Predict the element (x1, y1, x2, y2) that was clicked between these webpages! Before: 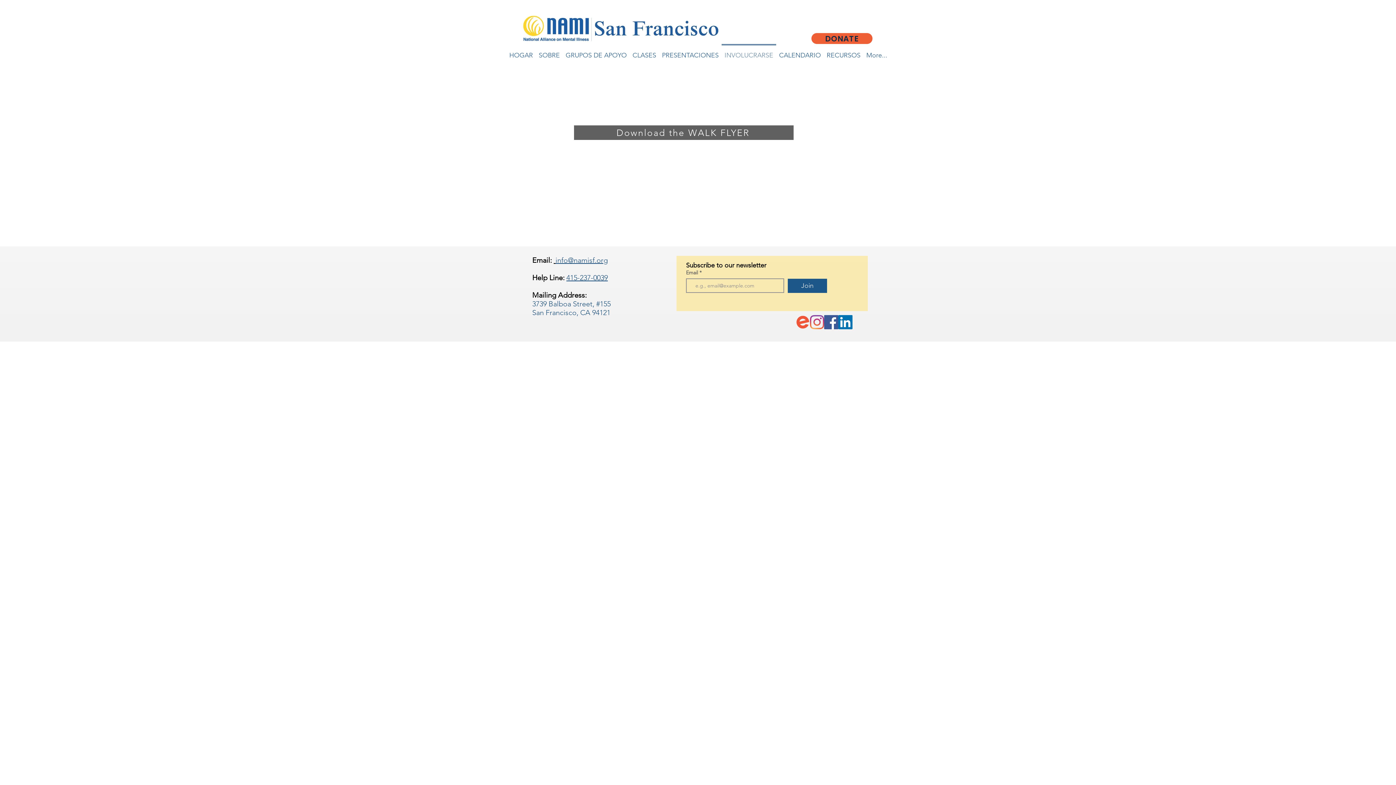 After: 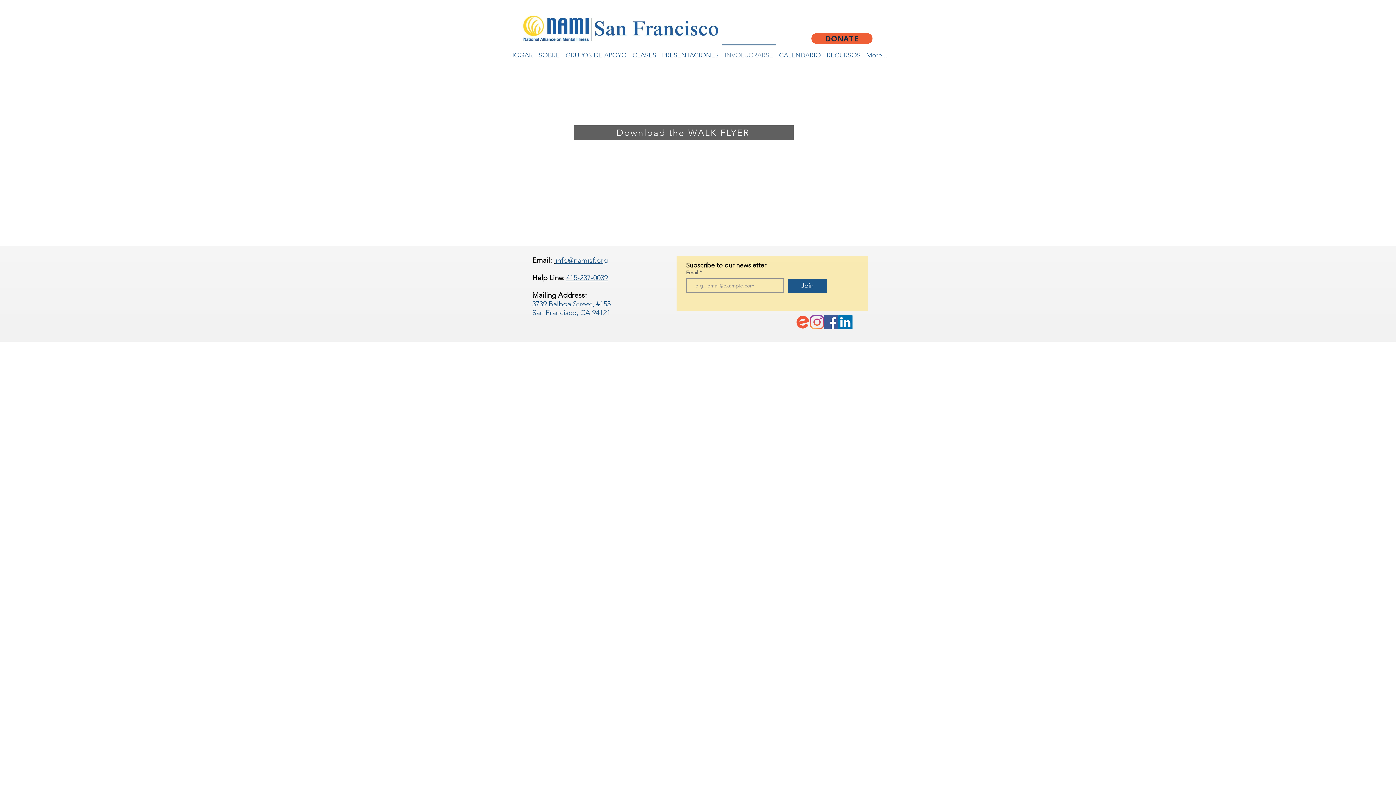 Action: bbox: (532, 273, 566, 282) label: Help Line: 